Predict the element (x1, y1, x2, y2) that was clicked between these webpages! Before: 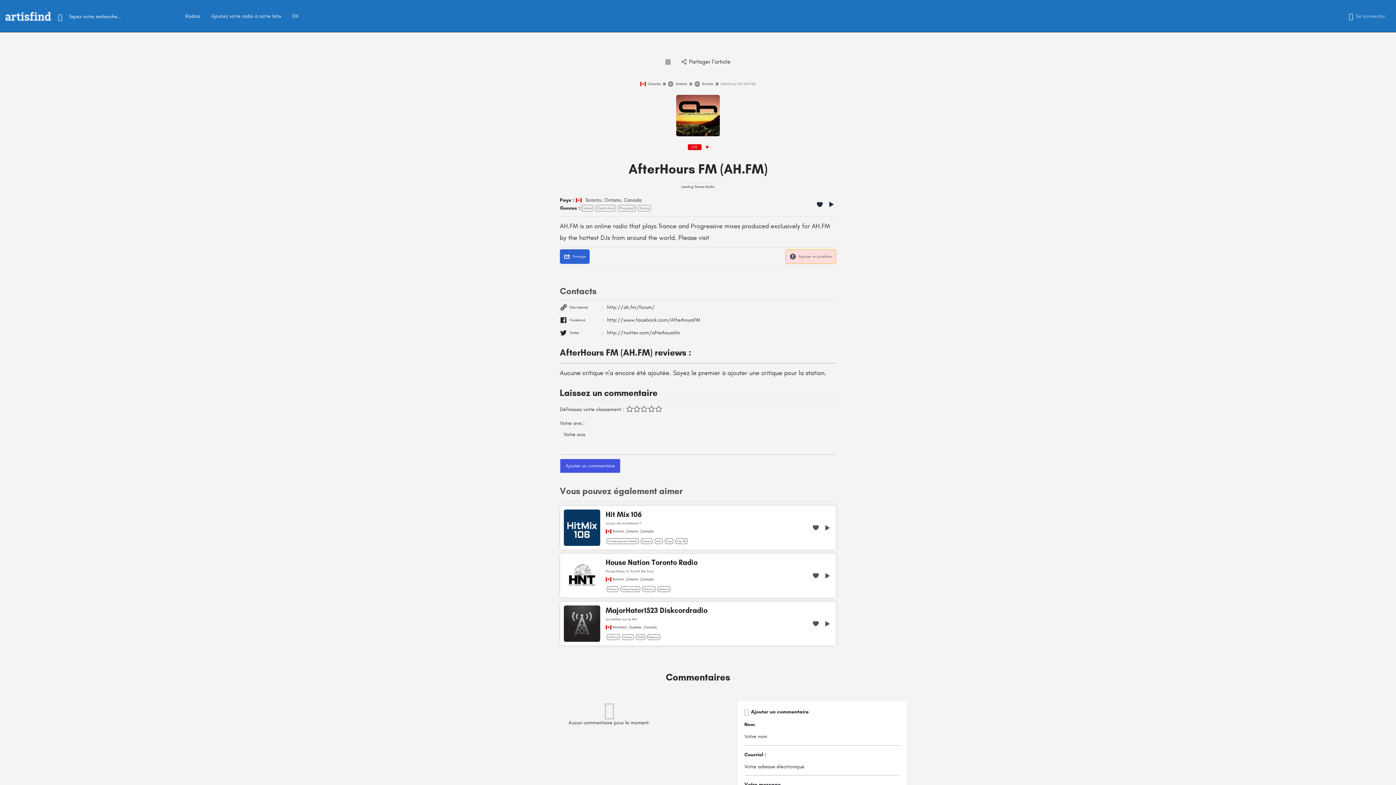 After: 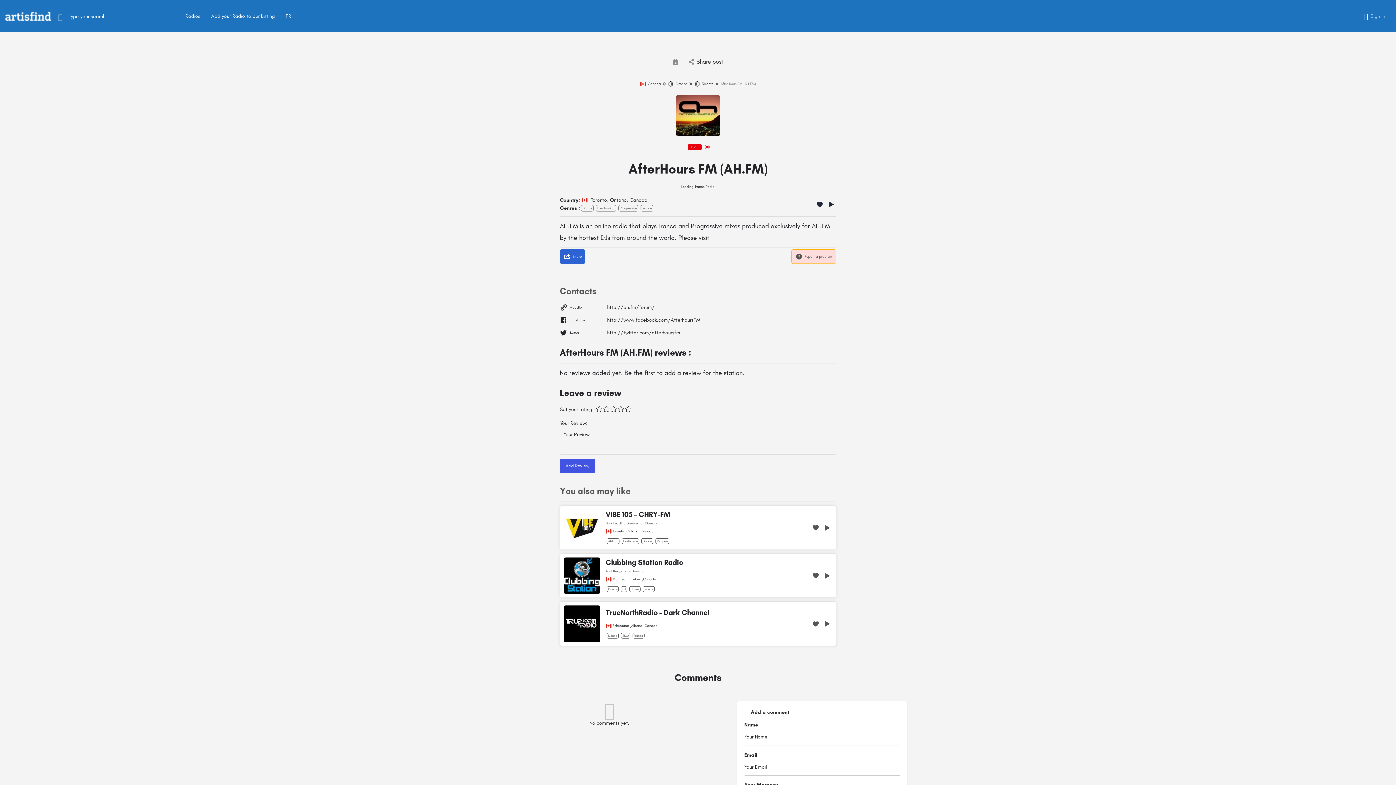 Action: label: Deep House bbox: (620, 586, 640, 592)